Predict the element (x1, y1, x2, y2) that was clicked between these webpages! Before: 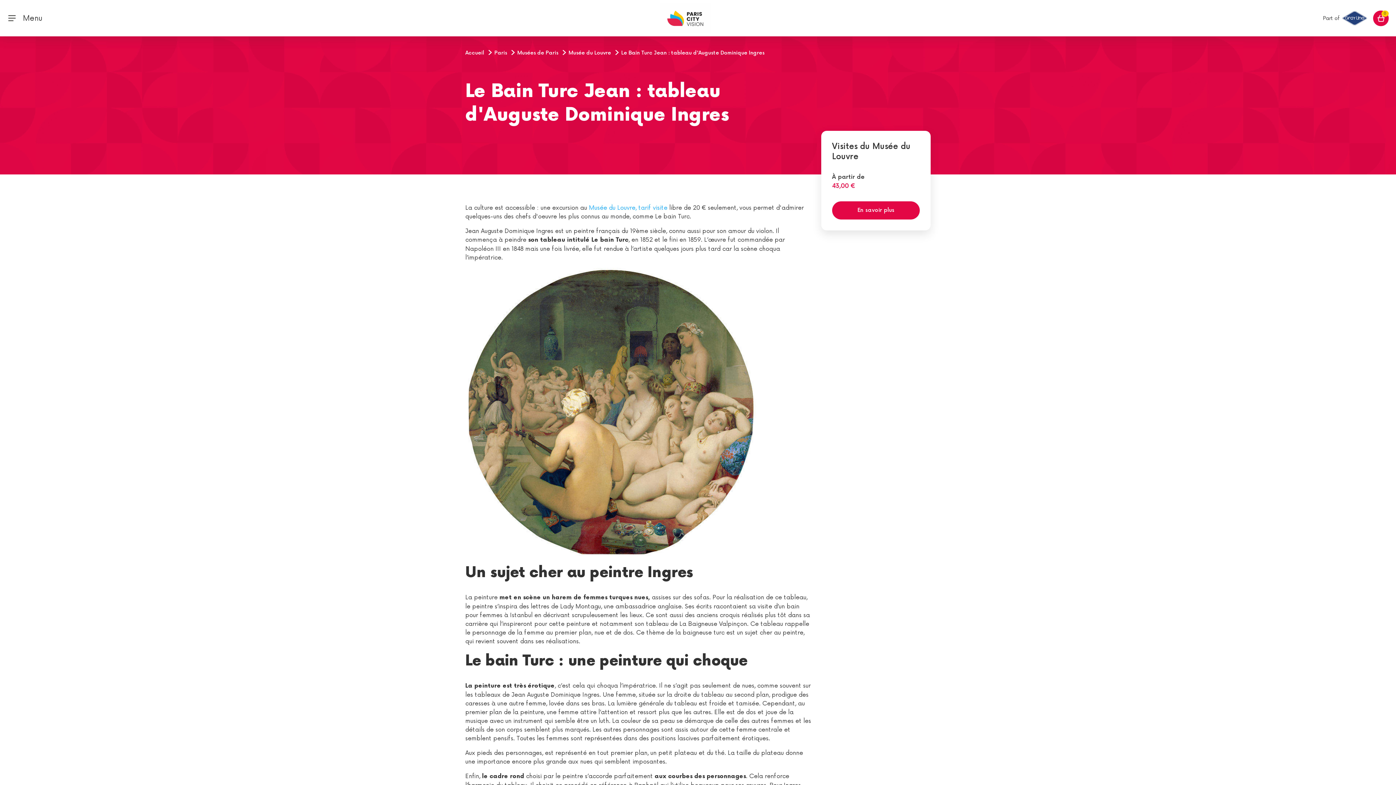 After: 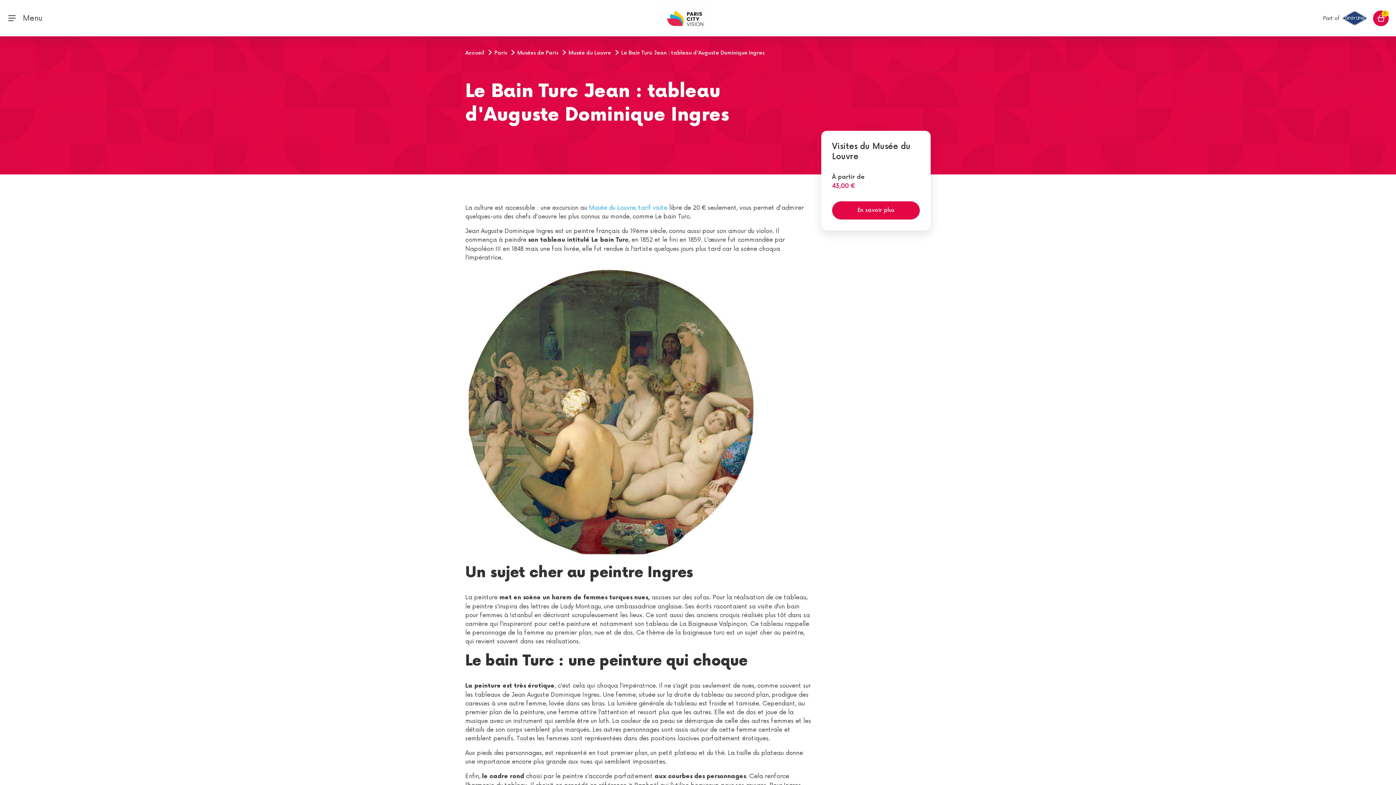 Action: label: Le Bain Turc Jean : tableau d'Auguste Dominique Ingres bbox: (621, 48, 764, 56)